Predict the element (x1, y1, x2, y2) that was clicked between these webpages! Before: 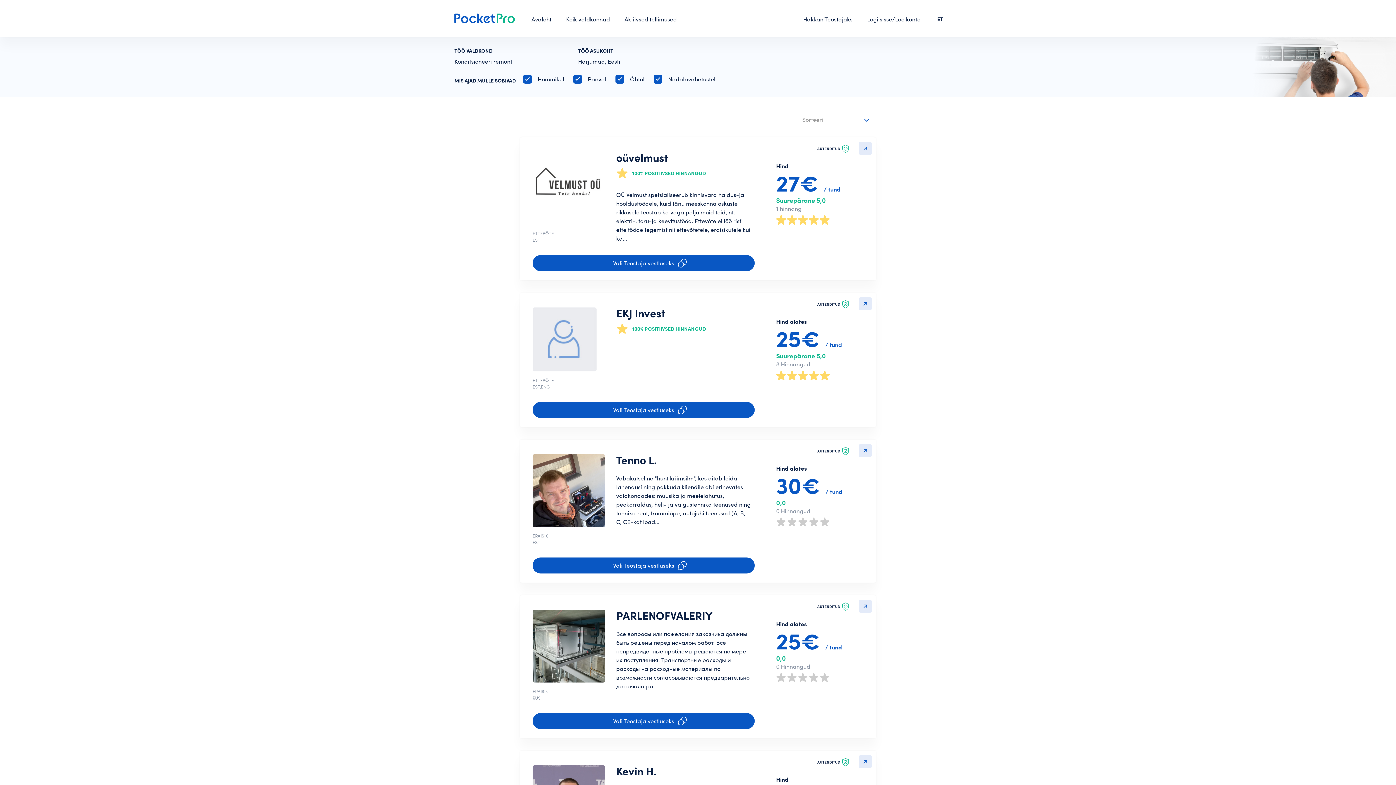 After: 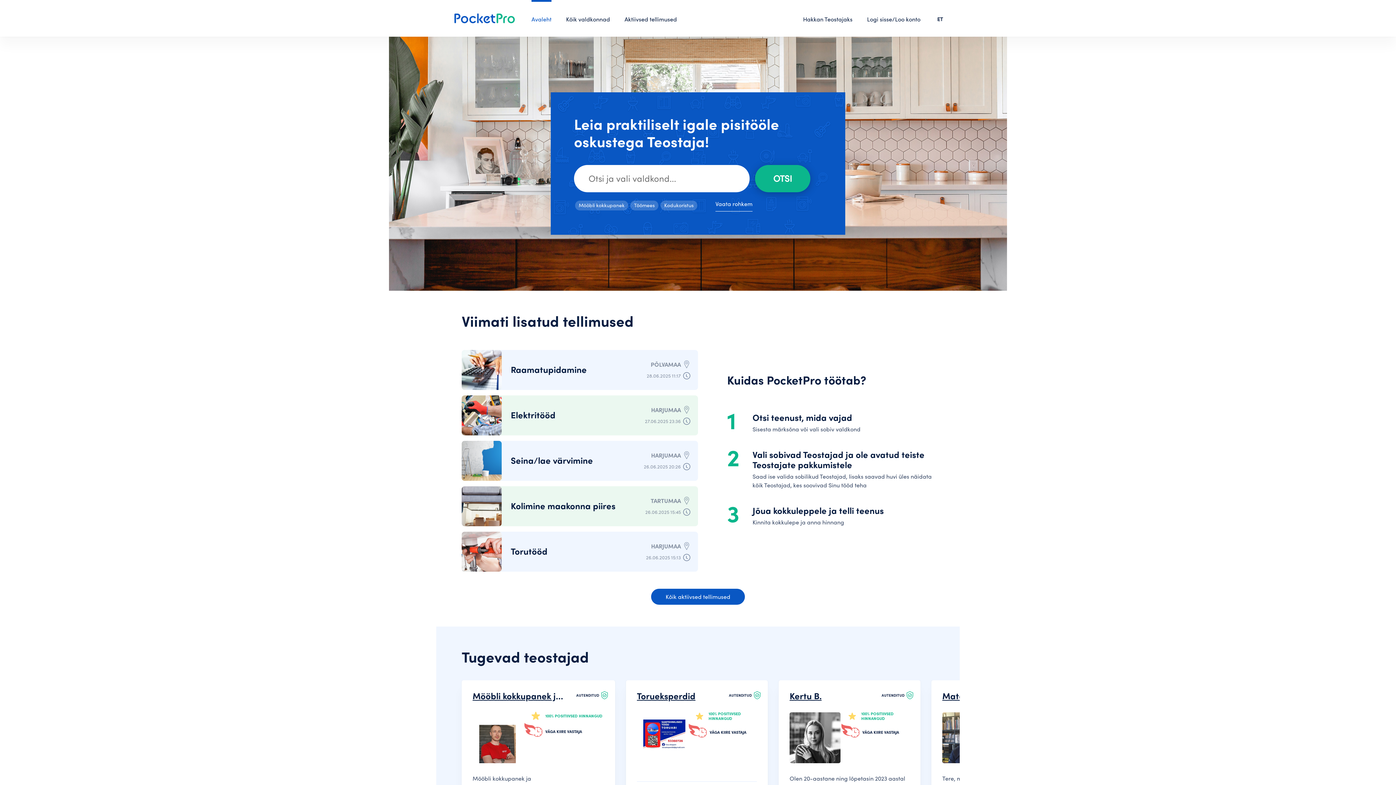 Action: bbox: (454, 13, 515, 23)